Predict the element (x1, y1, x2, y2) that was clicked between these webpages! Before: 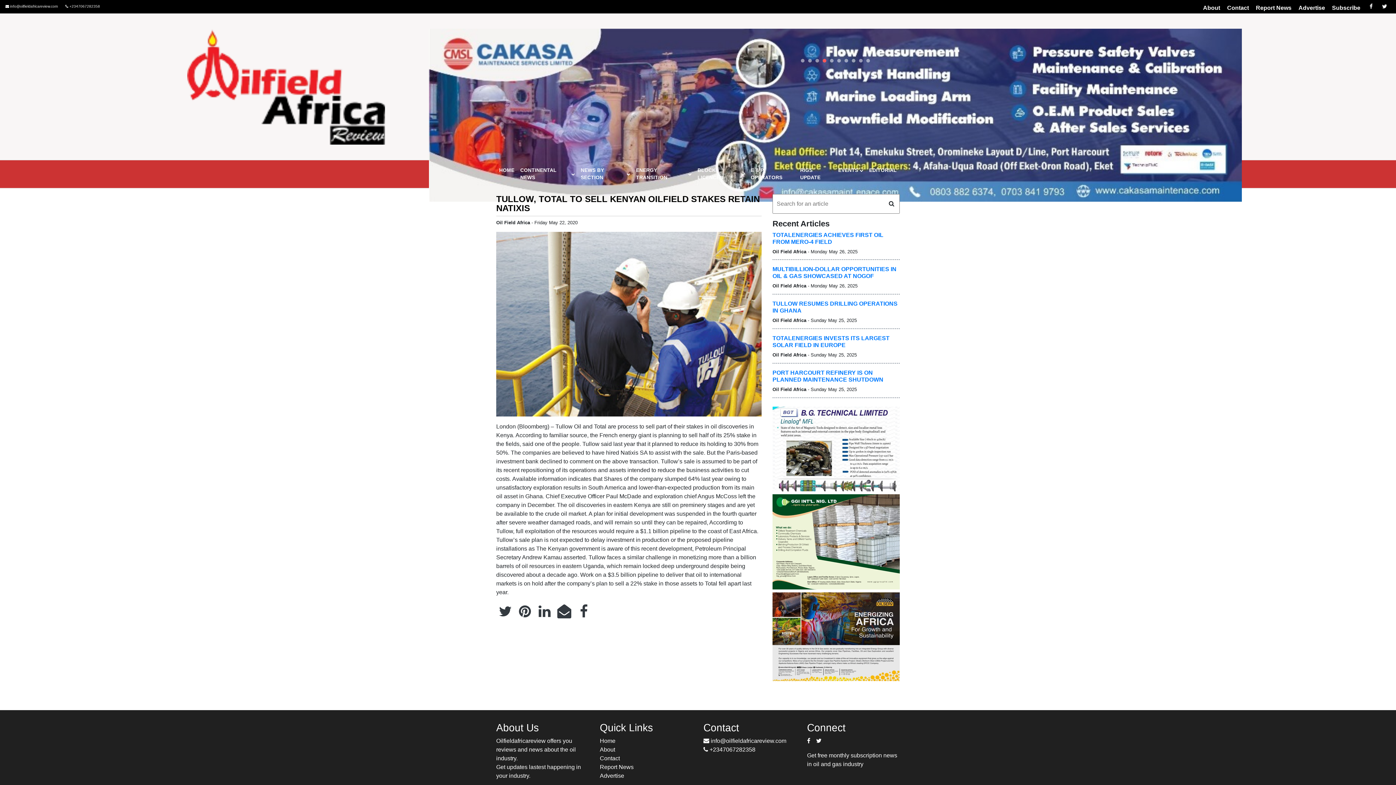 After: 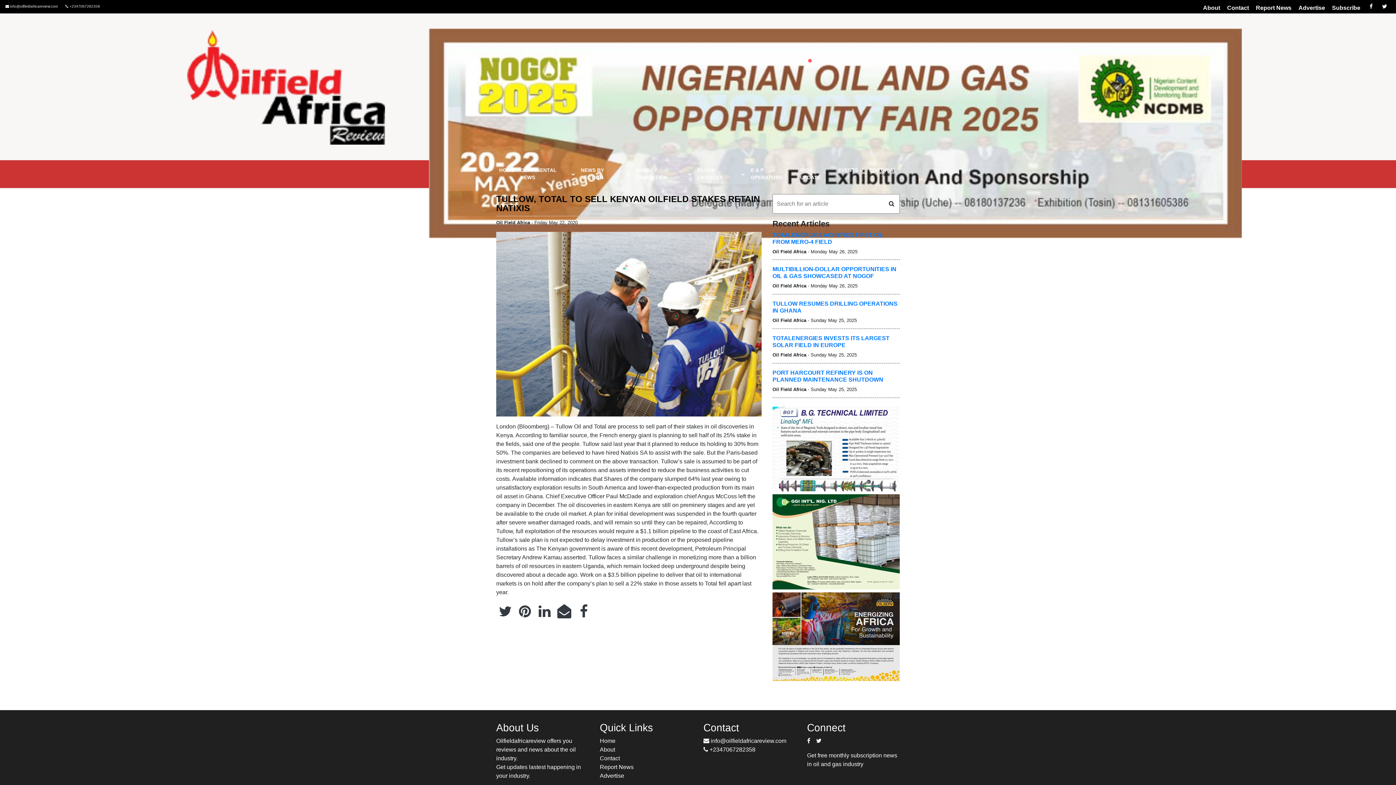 Action: bbox: (851, 58, 855, 62)